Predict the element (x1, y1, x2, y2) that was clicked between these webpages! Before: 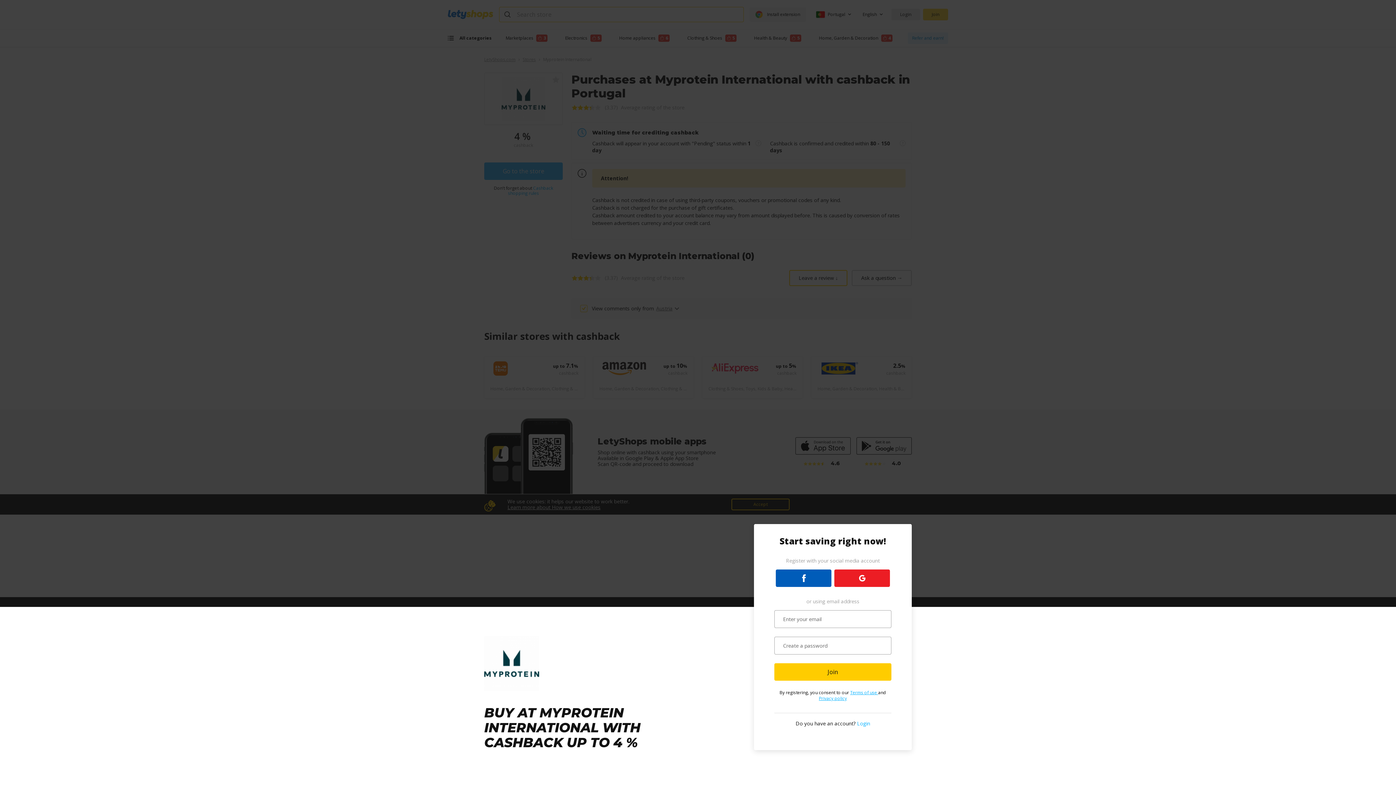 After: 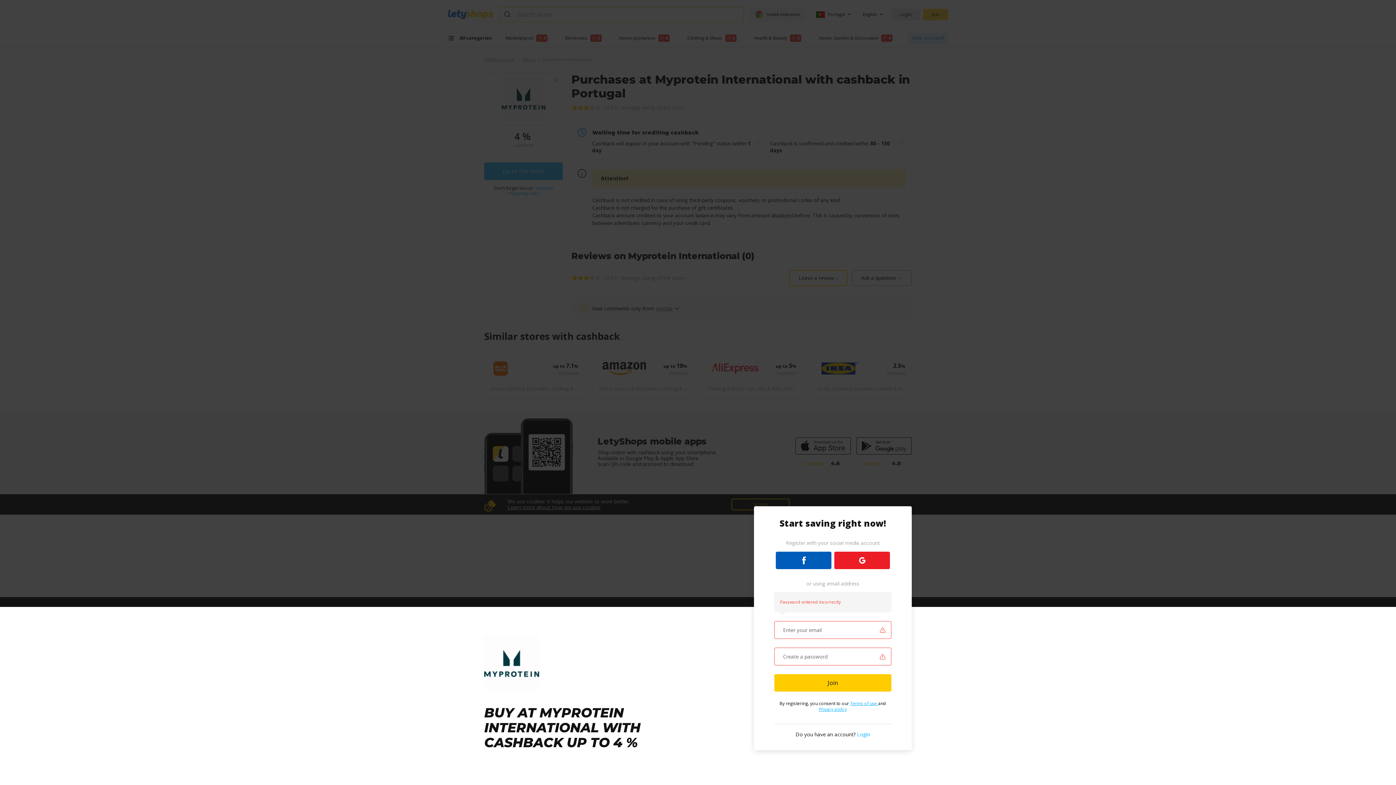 Action: label: Join bbox: (774, 663, 891, 681)